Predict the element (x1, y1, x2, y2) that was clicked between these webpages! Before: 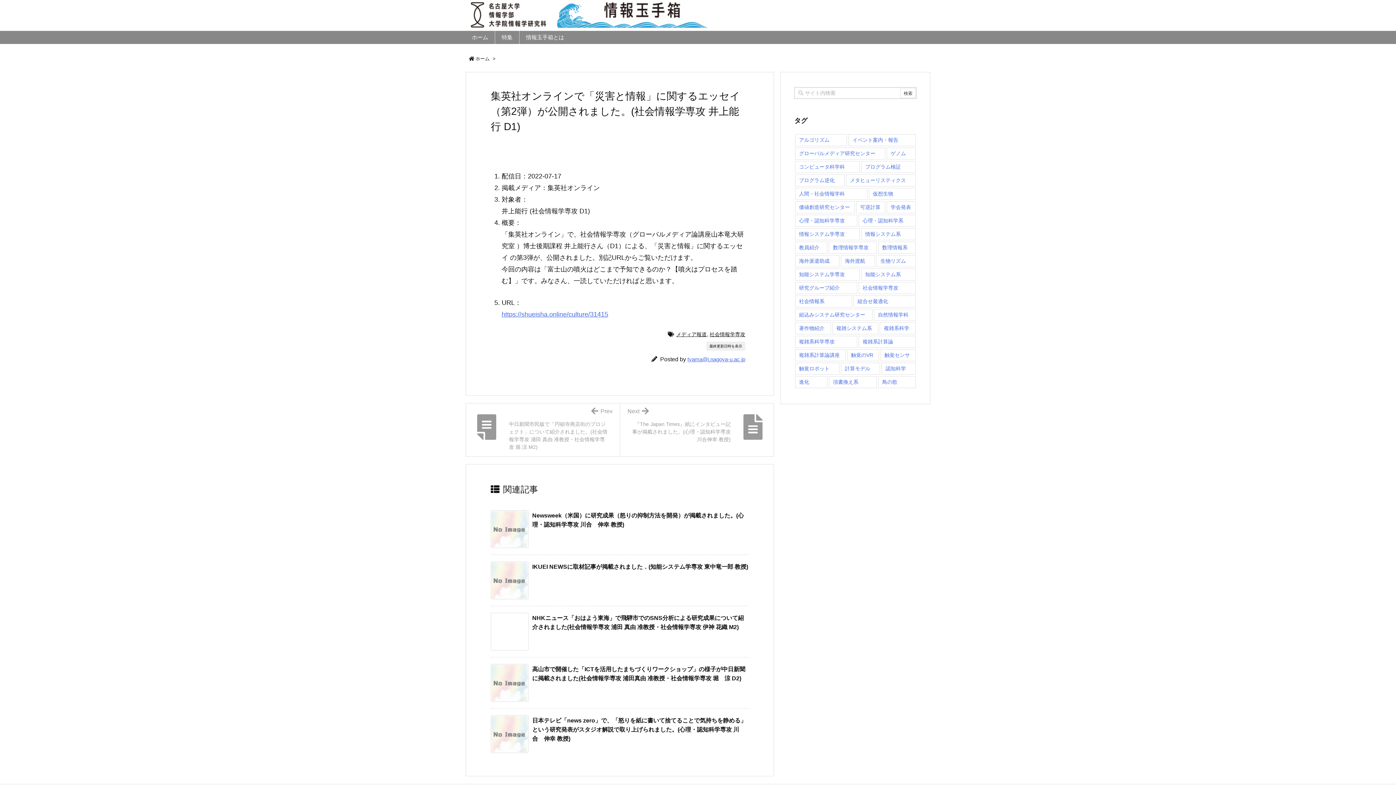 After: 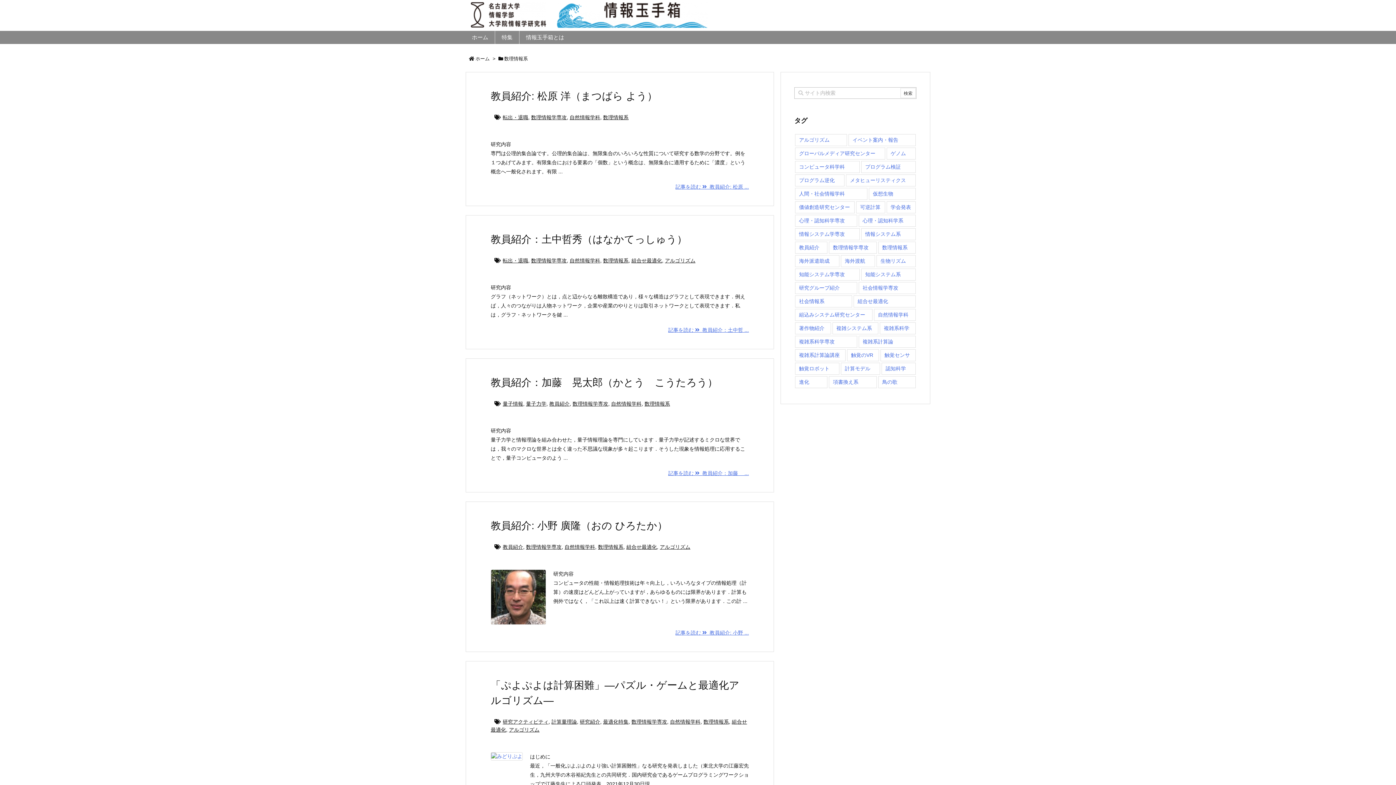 Action: label: 数理情報系 (18個の項目) bbox: (878, 241, 915, 253)